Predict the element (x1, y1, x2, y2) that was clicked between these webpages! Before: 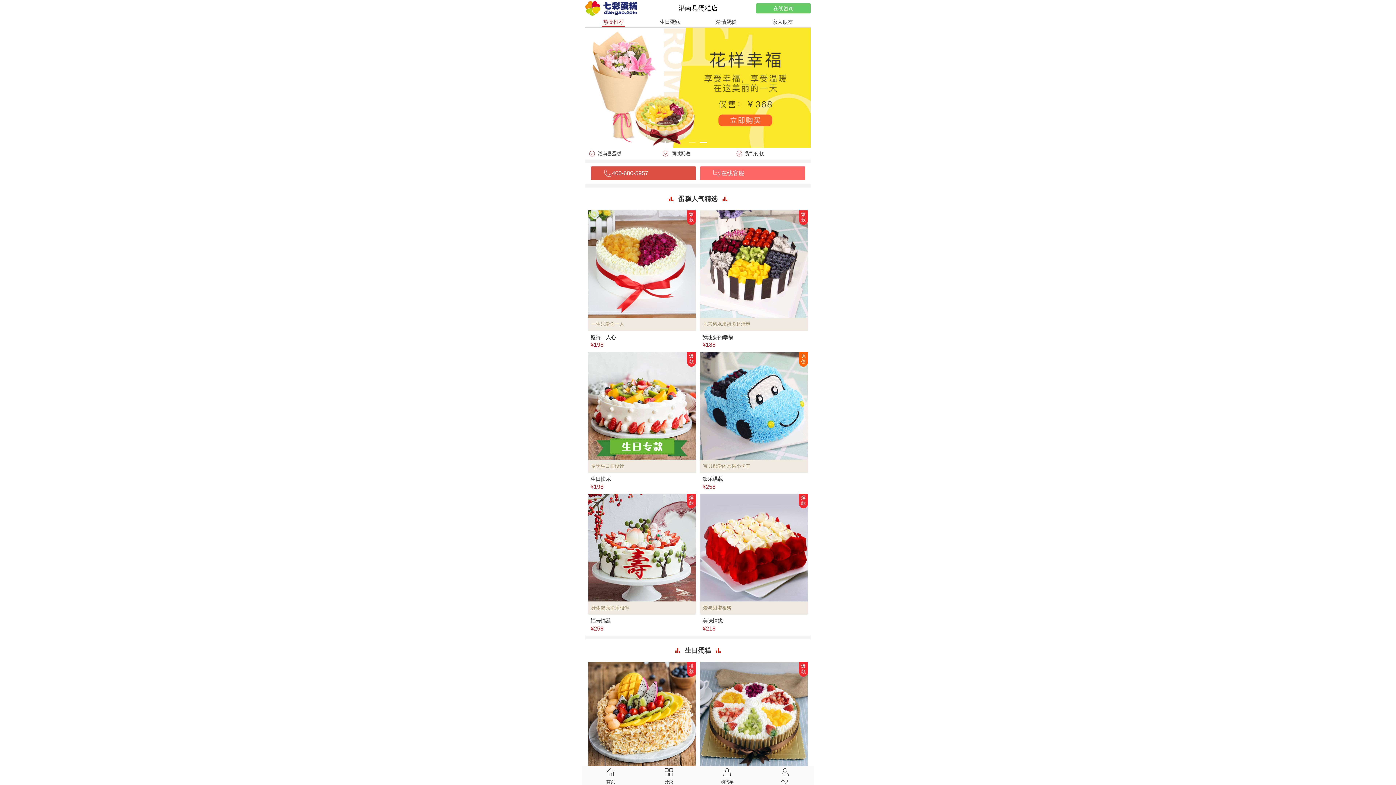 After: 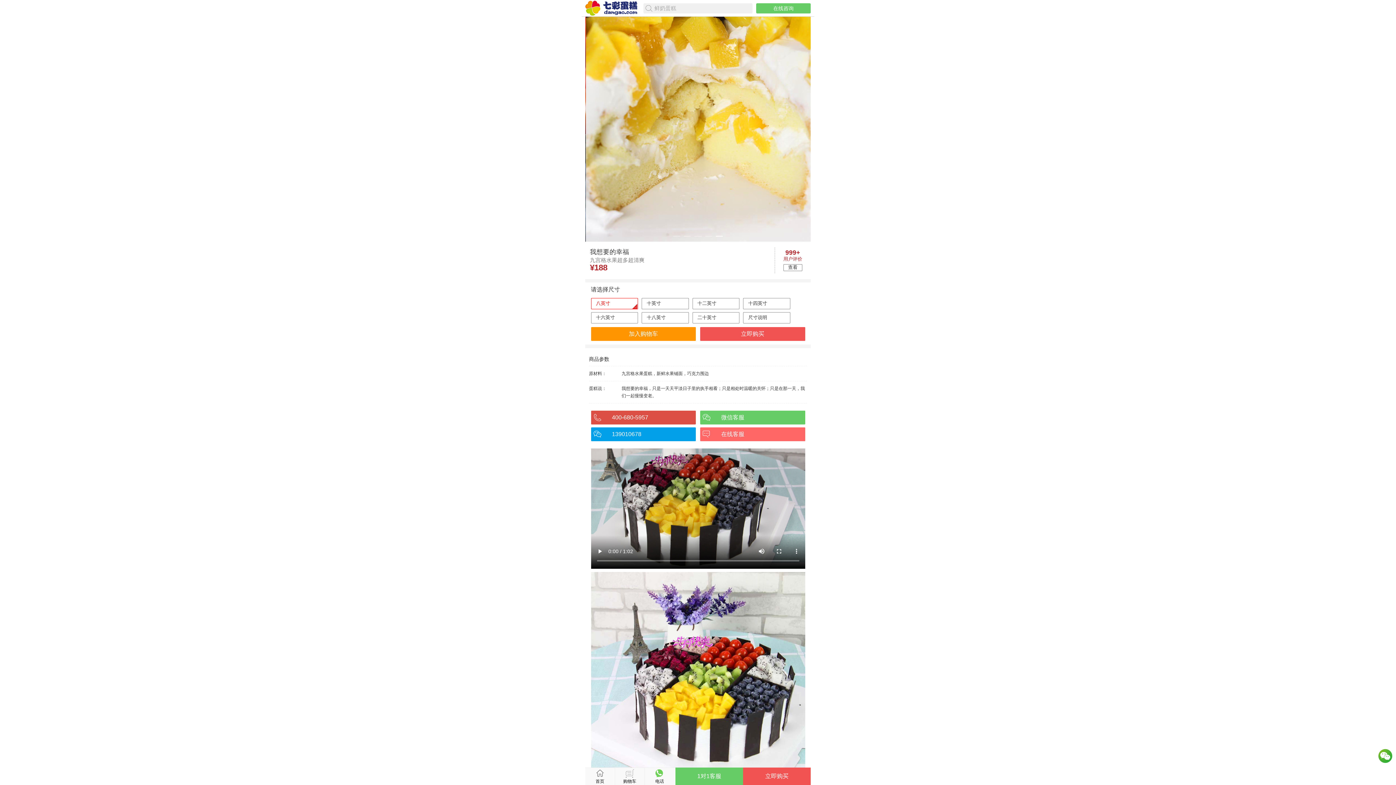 Action: bbox: (700, 210, 808, 348) label: 九宫格水果超多超清爽
爆款
我想要的幸福
¥188